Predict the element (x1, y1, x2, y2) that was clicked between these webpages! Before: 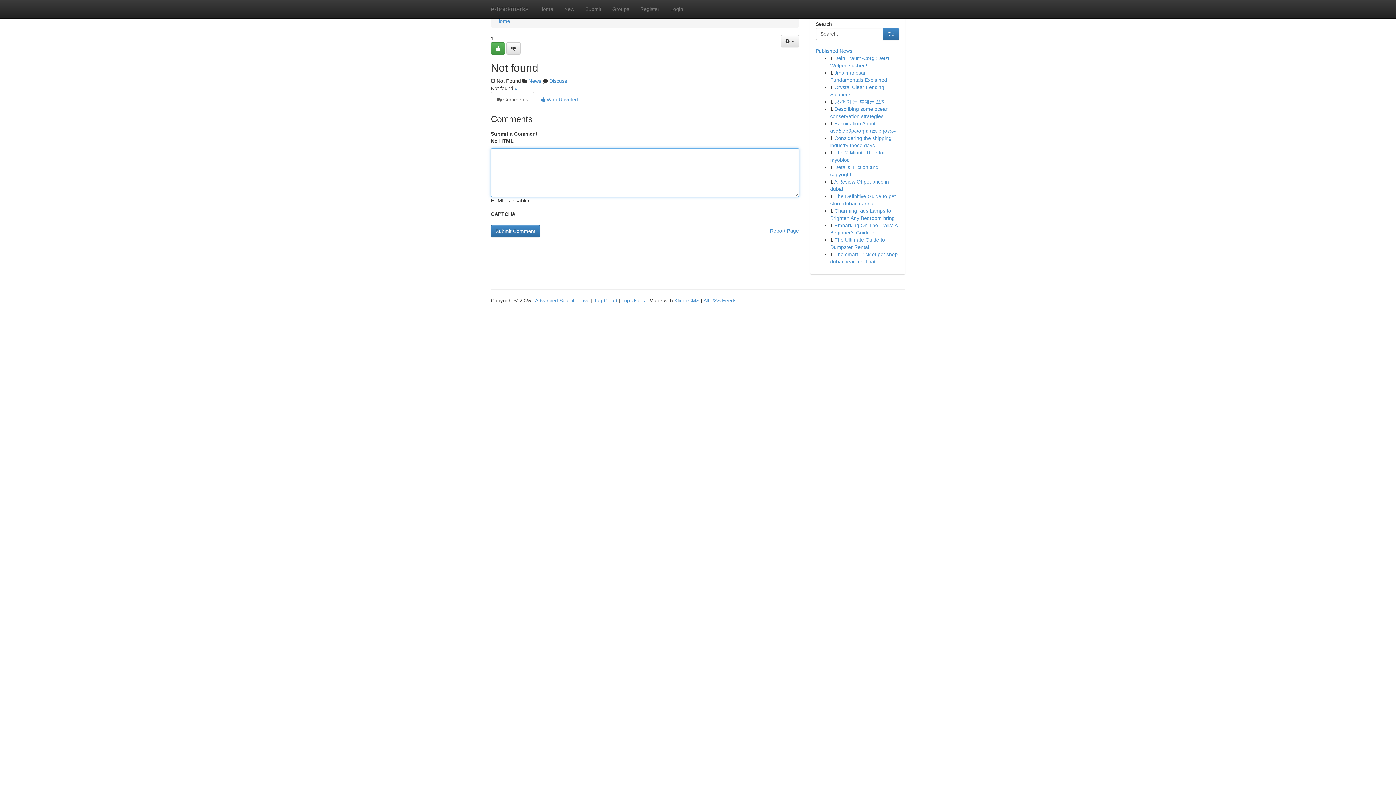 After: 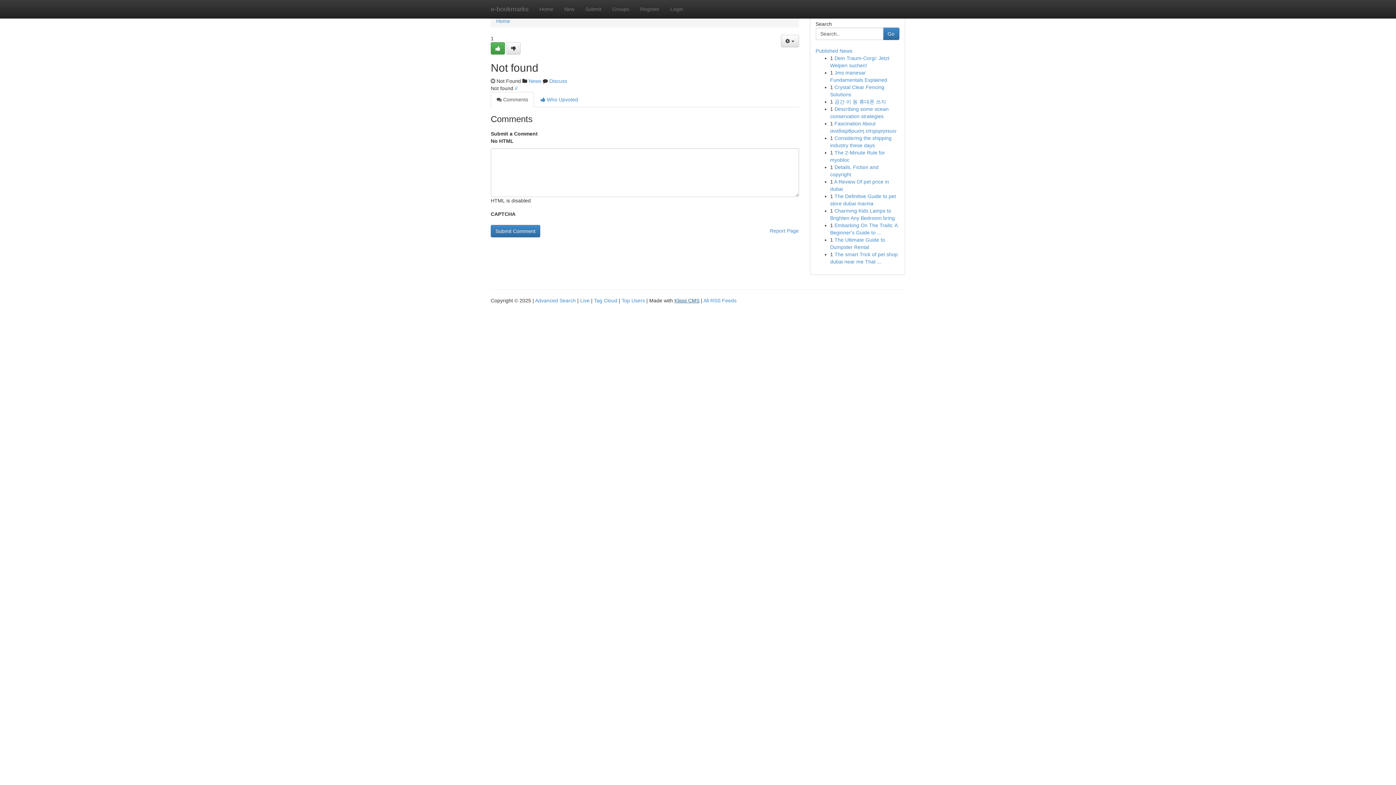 Action: label: Kliqqi CMS bbox: (674, 297, 699, 303)